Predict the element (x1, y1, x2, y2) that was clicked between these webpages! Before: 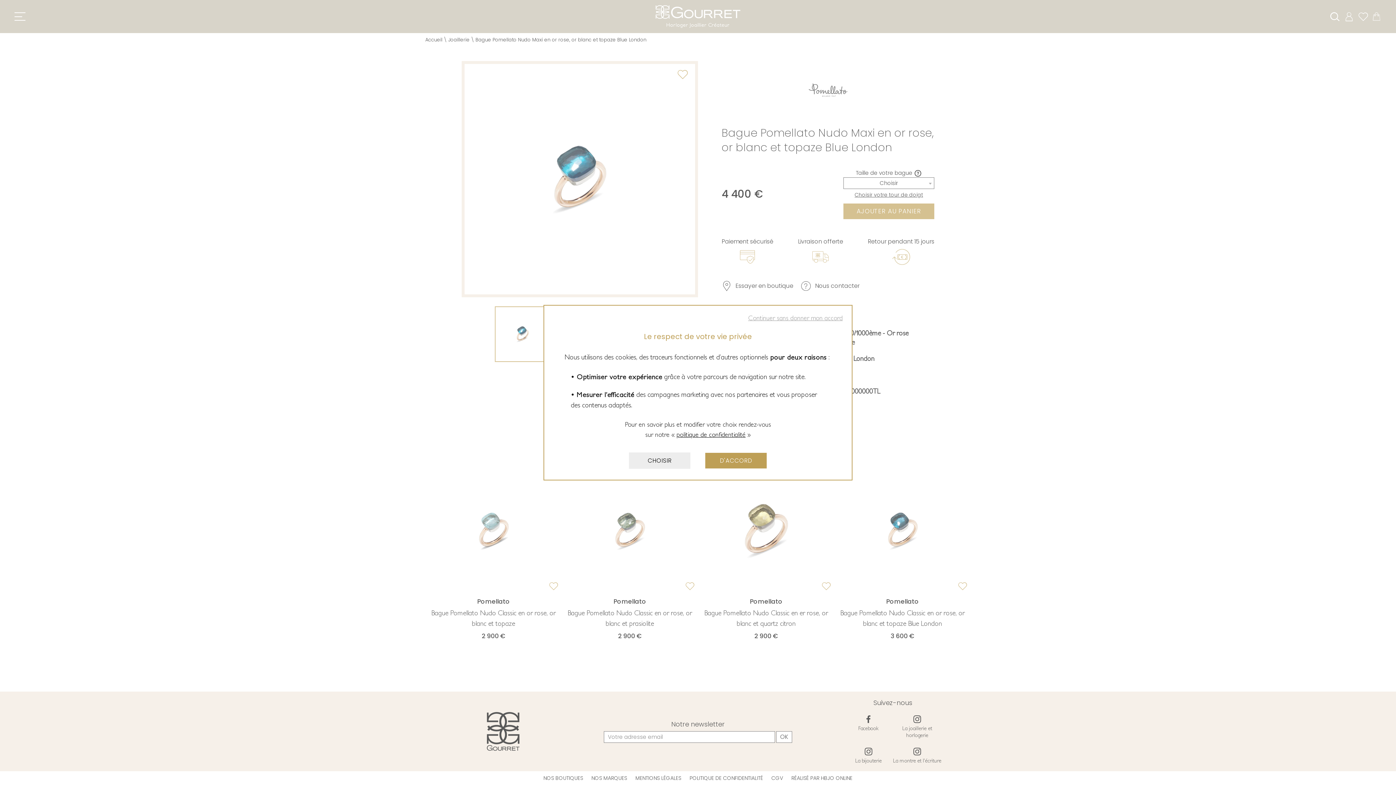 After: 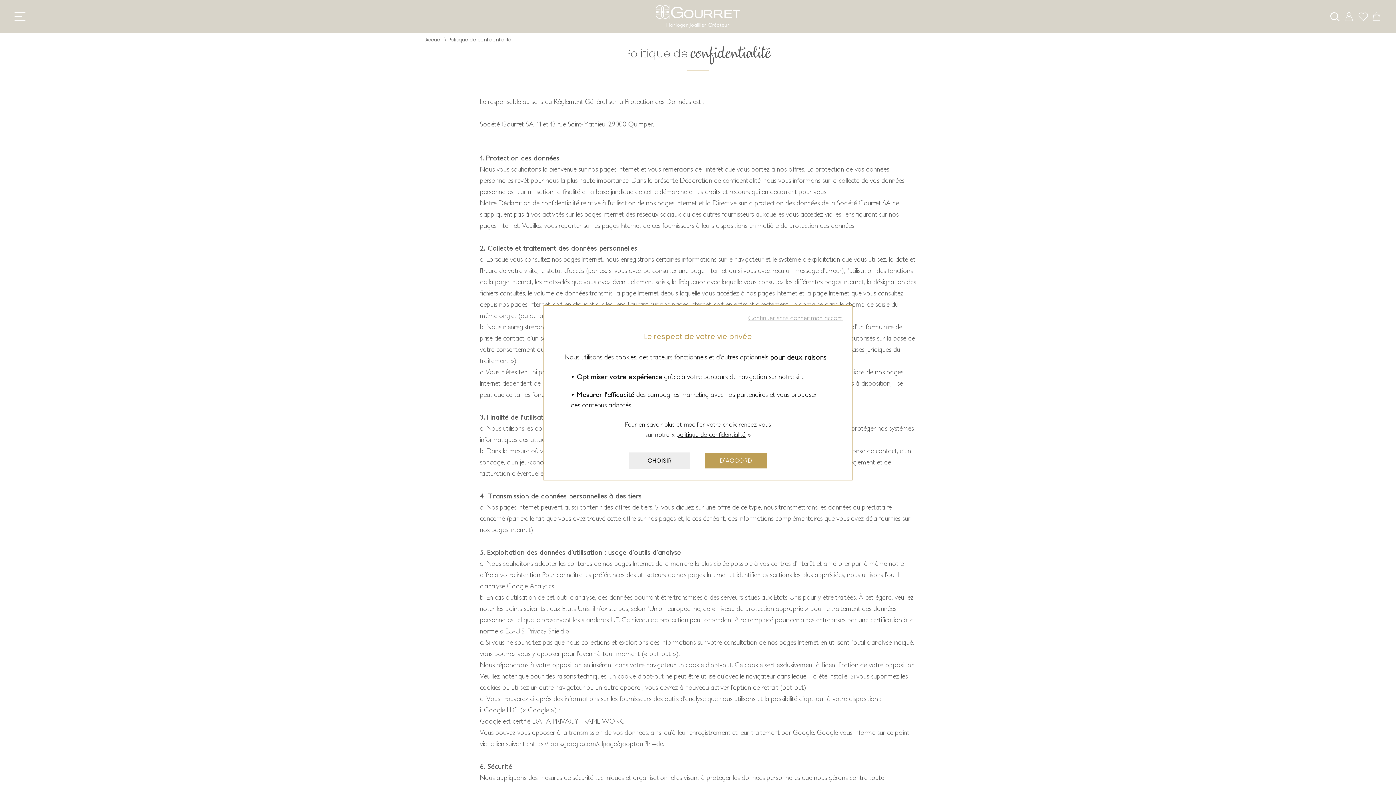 Action: bbox: (676, 430, 745, 438) label: politique de confidentialité